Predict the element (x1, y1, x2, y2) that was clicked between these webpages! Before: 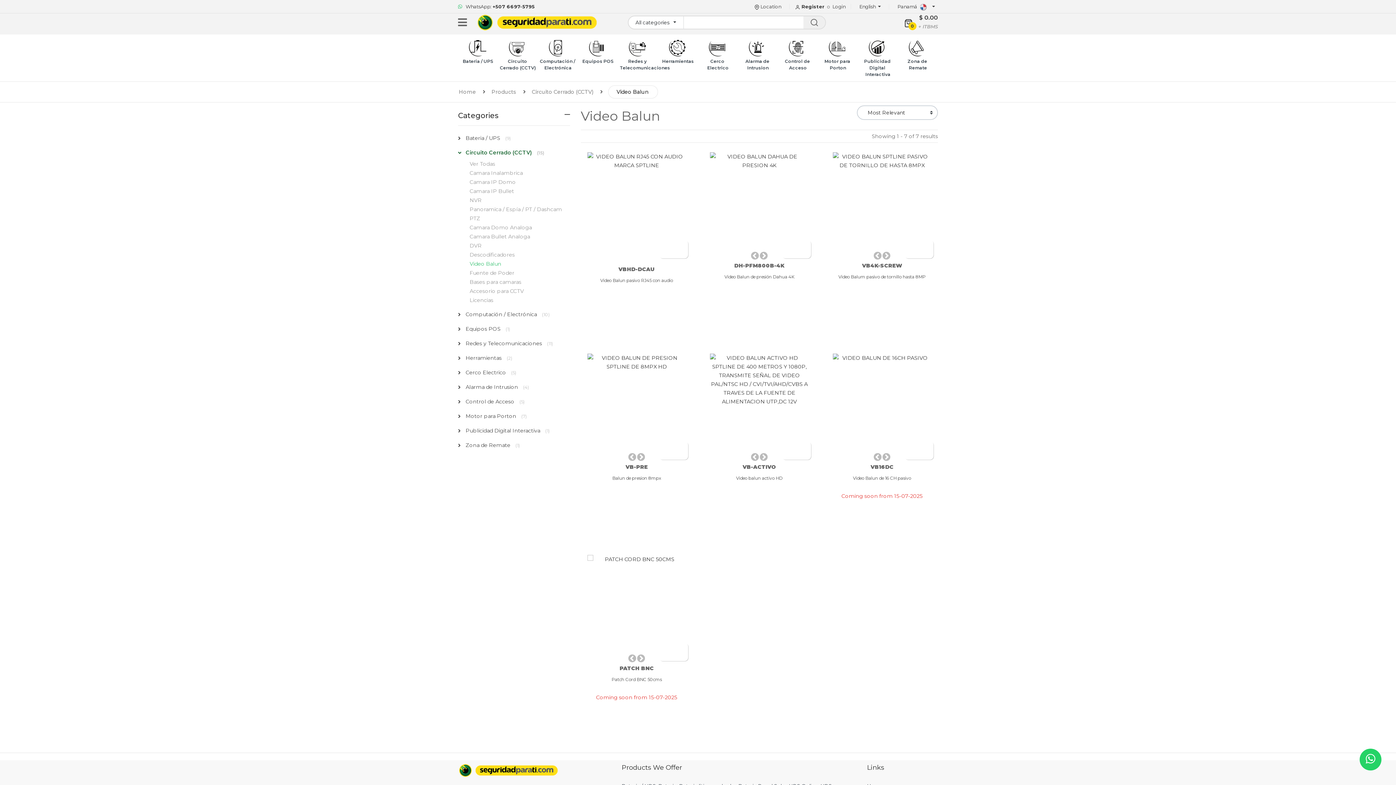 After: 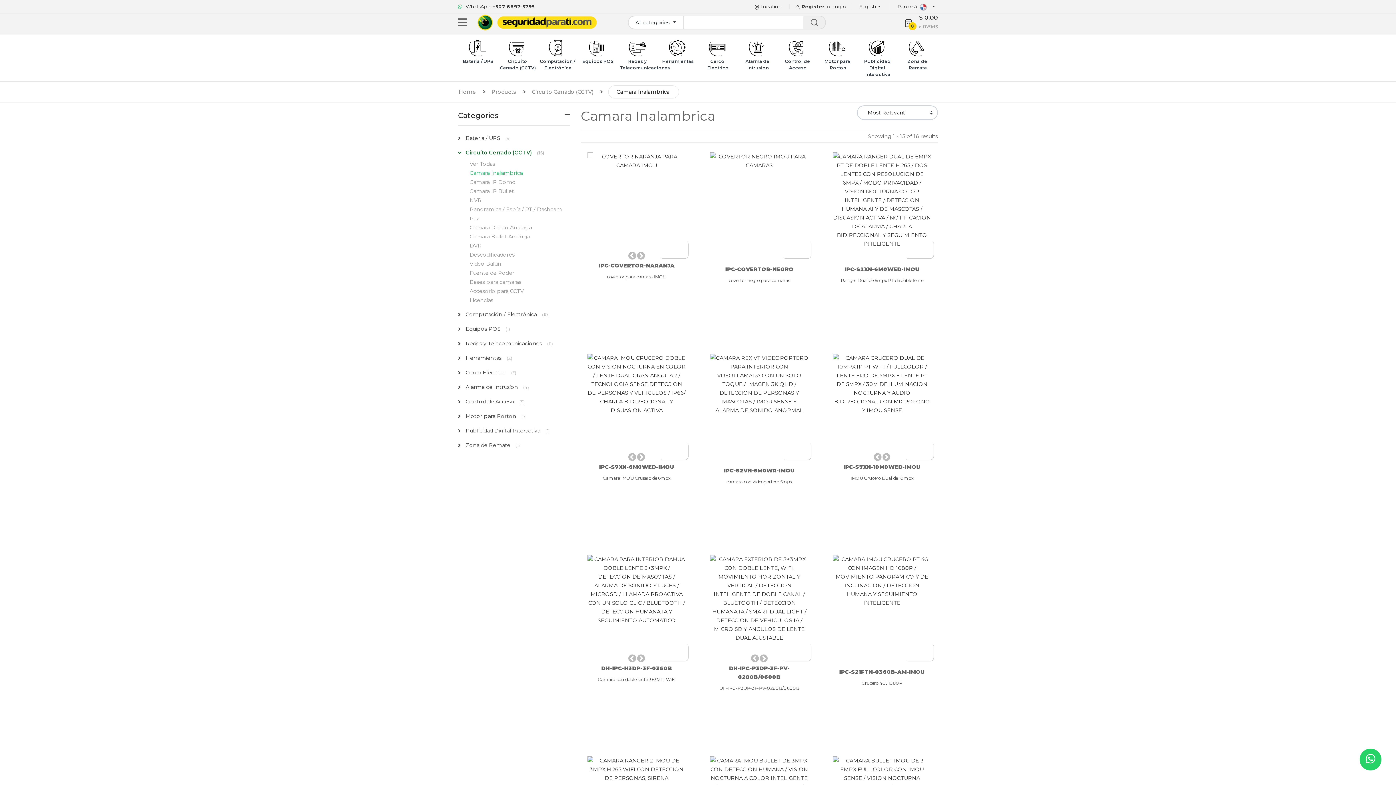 Action: label: Camara Inalambrica bbox: (469, 169, 522, 176)